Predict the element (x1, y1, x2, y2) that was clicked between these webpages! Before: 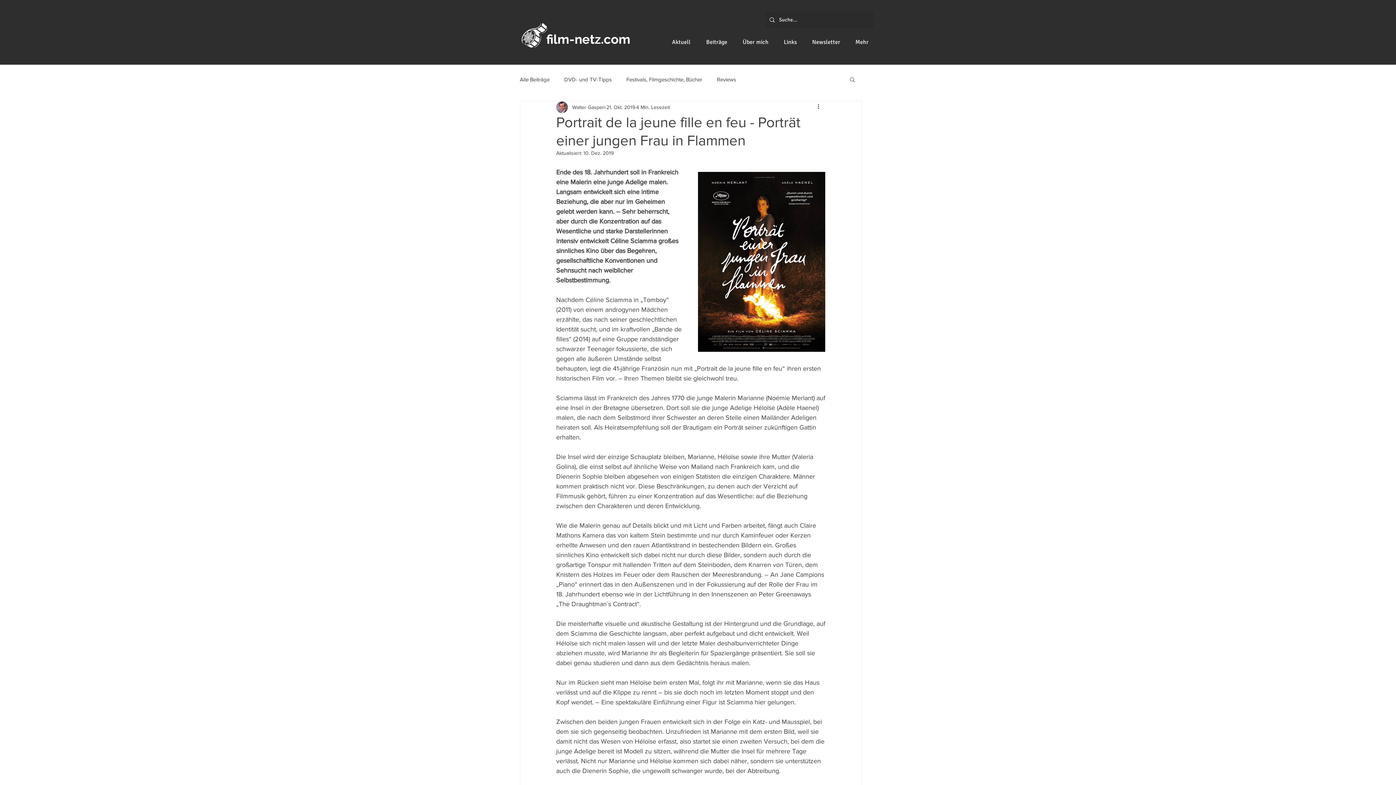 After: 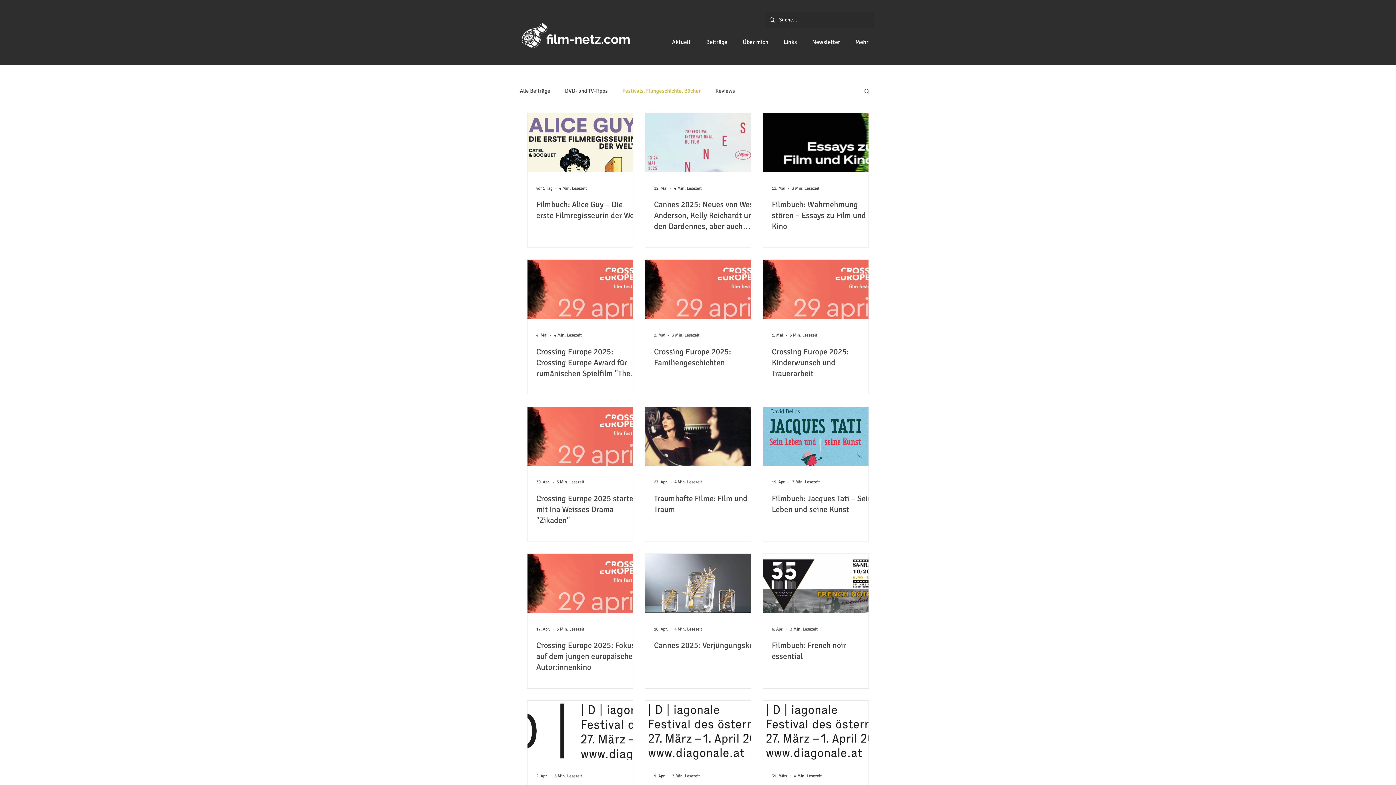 Action: bbox: (626, 75, 702, 83) label: Festivals, Filmgeschichte, Bücher